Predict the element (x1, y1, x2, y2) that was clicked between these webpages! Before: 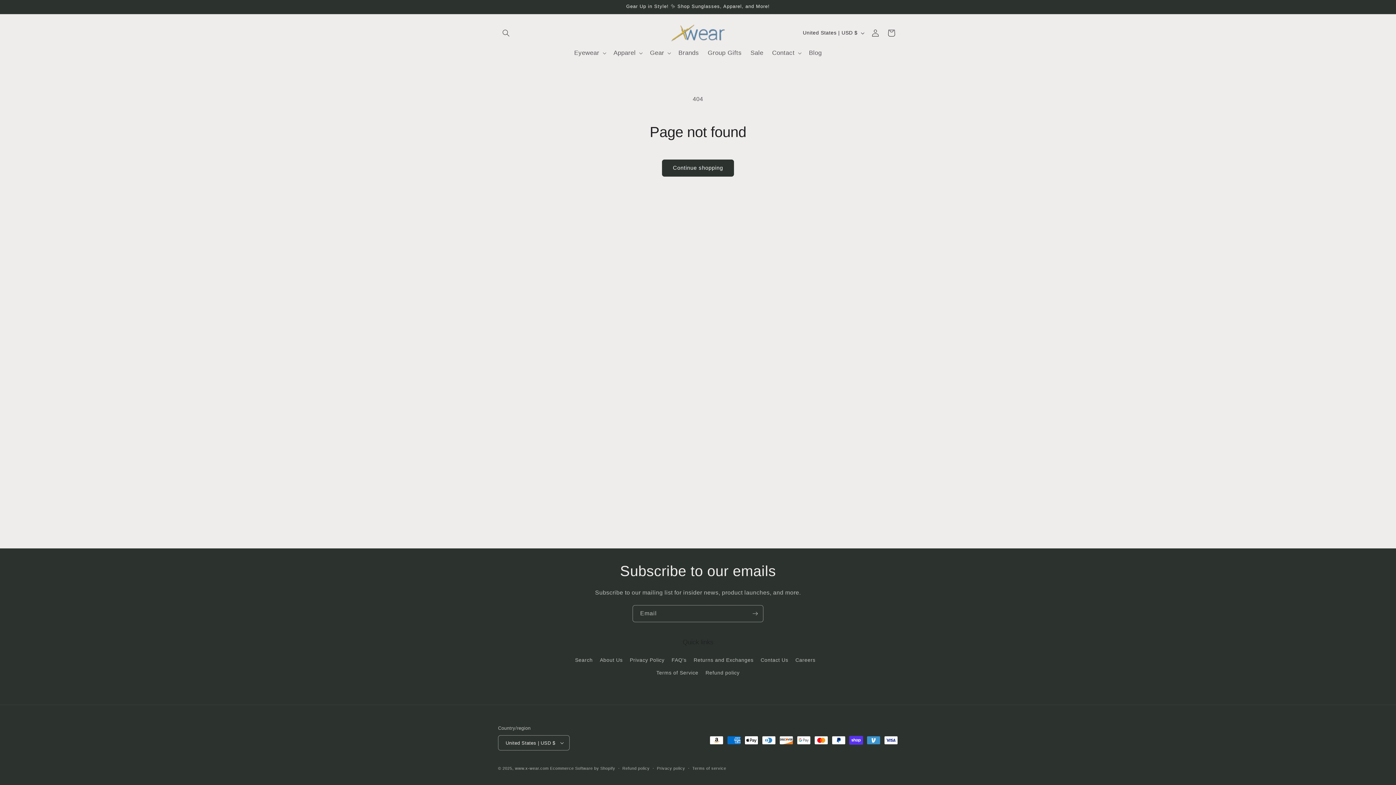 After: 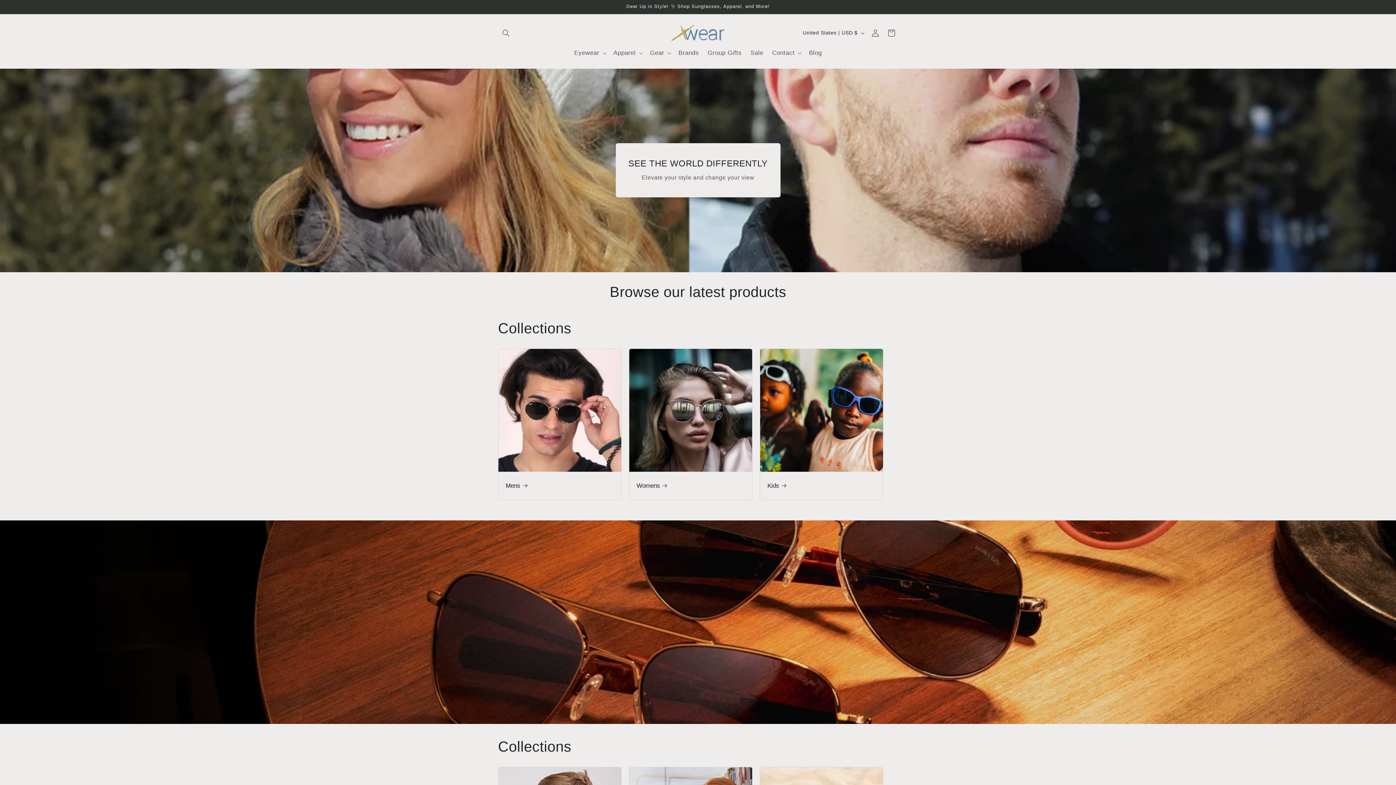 Action: bbox: (668, 21, 728, 44)